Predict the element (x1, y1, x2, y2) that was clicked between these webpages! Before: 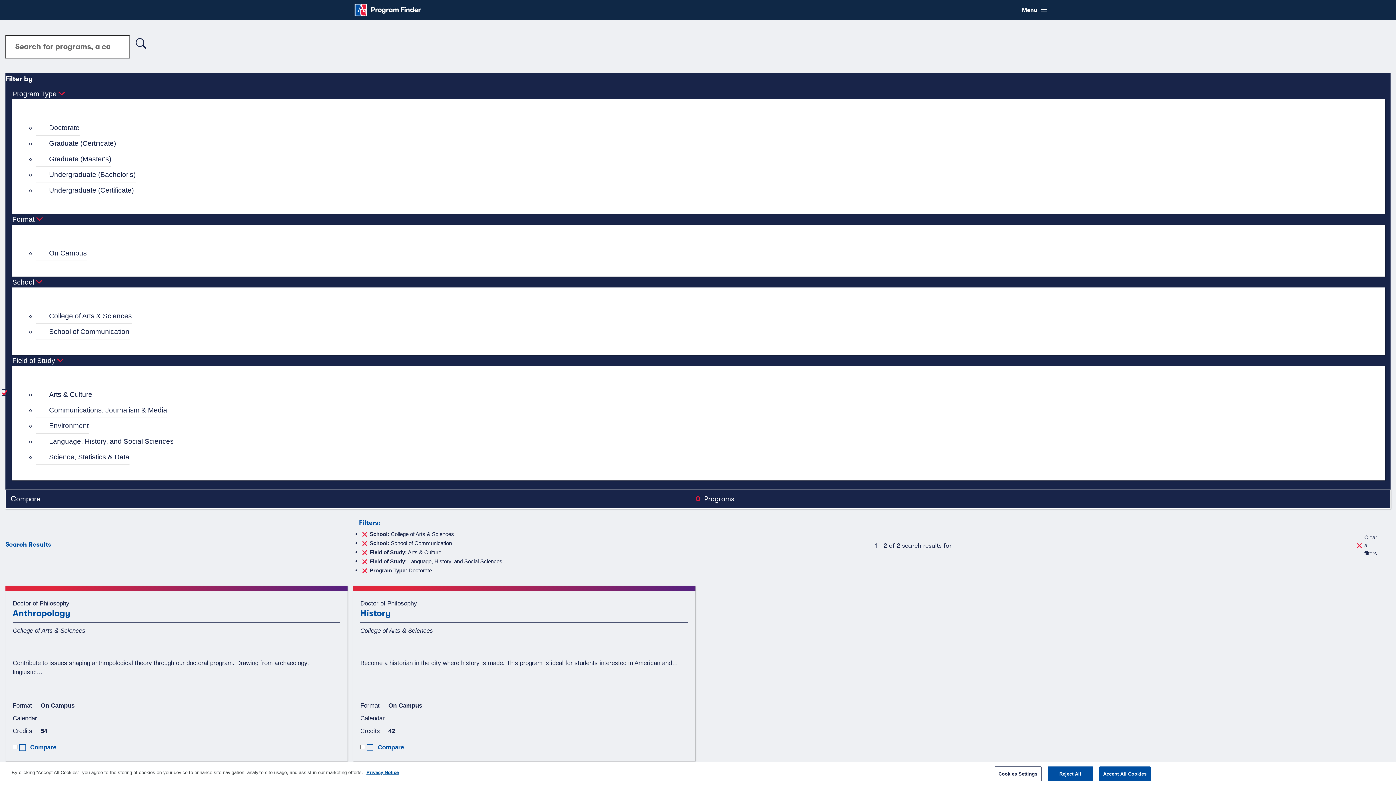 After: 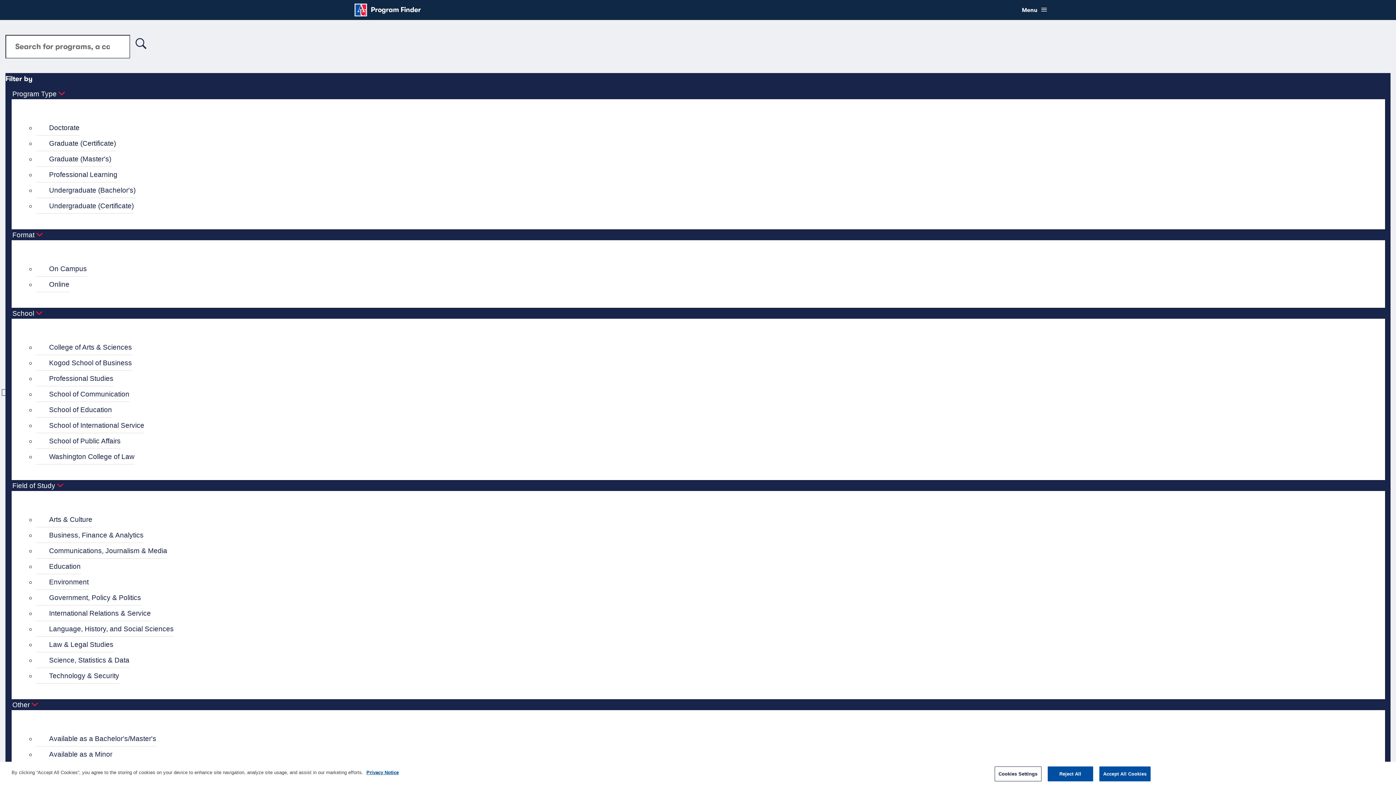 Action: label: Clear all filters bbox: (1356, 530, 1381, 561)